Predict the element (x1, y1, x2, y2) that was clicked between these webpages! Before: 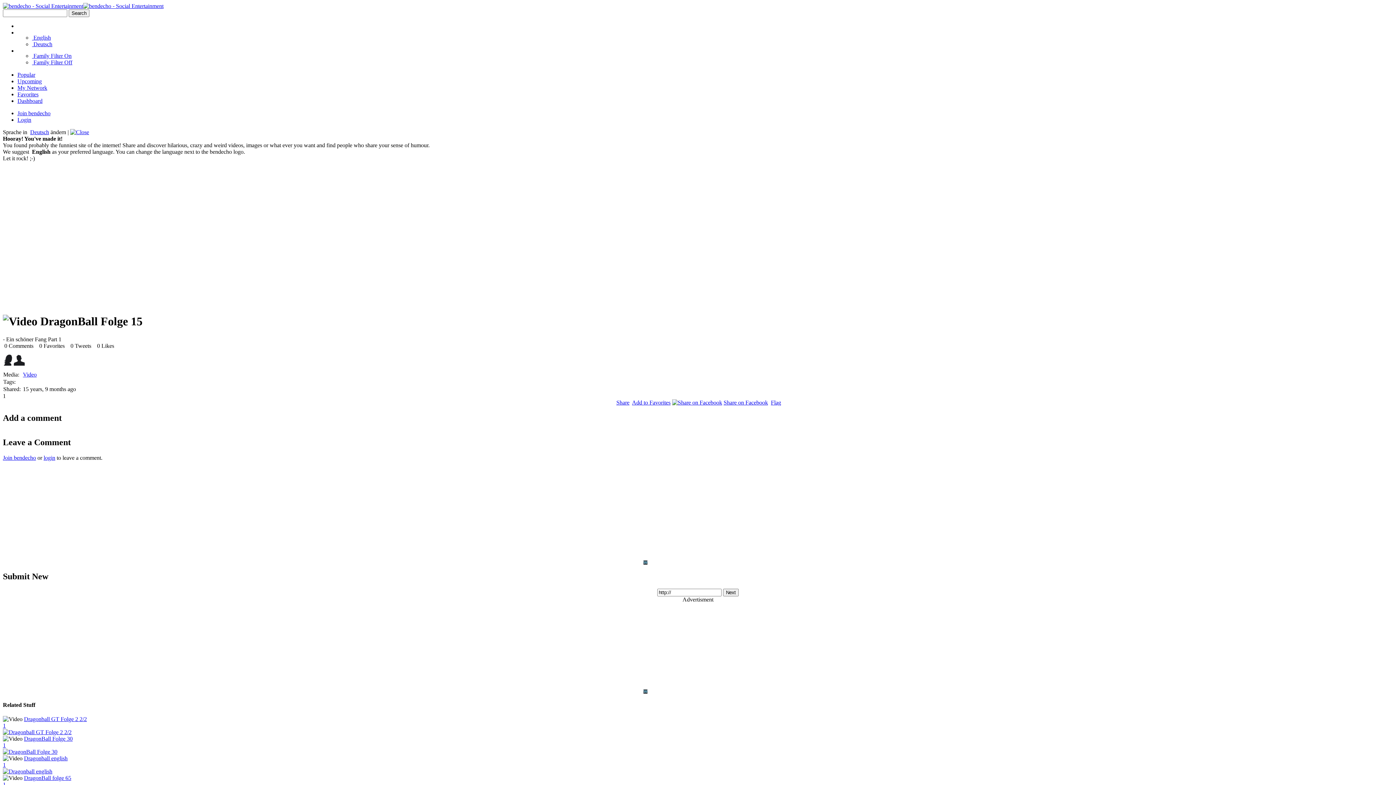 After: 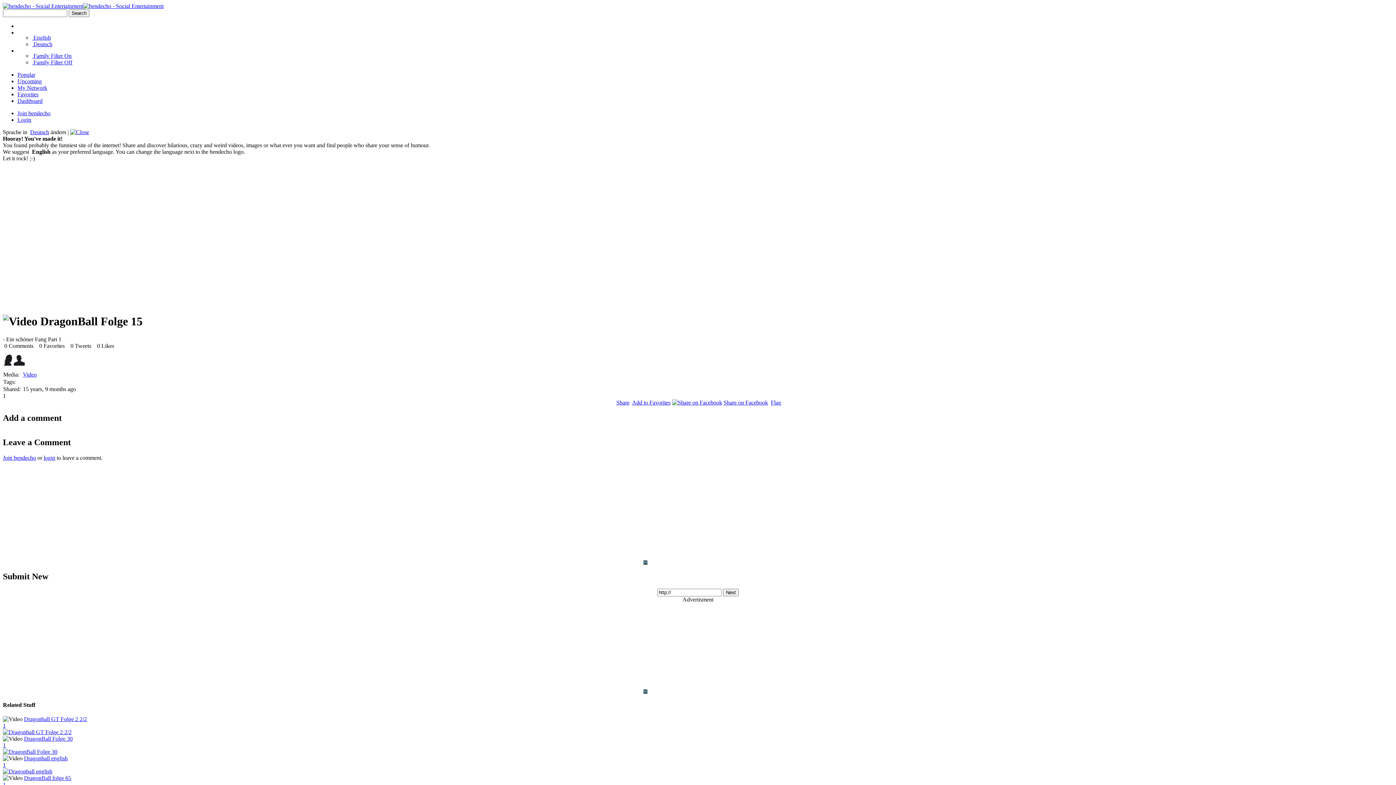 Action: label: Flag bbox: (771, 399, 781, 405)